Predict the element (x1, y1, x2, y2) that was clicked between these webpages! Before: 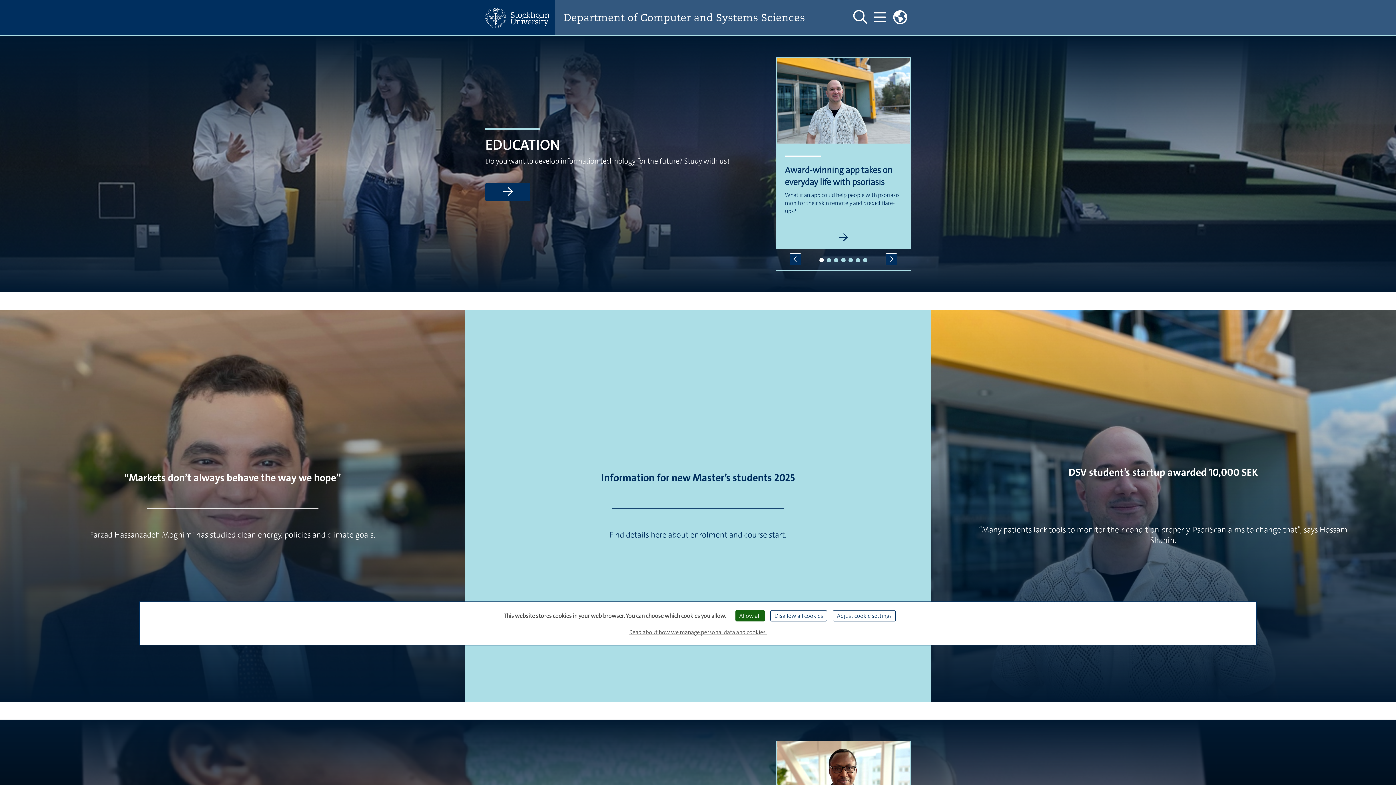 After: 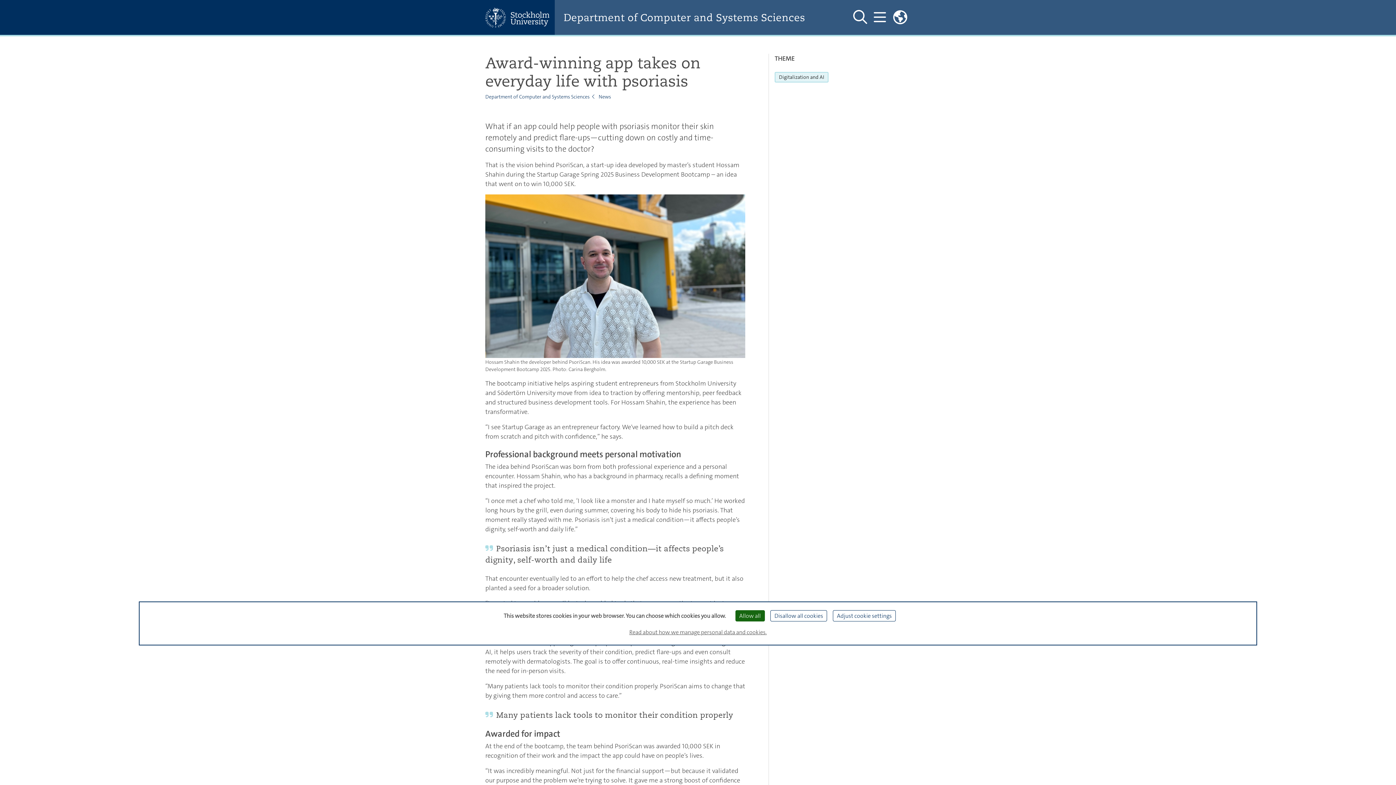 Action: label: DSV student’s startup awarded 10,000 SEK bbox: (1068, 466, 1258, 479)